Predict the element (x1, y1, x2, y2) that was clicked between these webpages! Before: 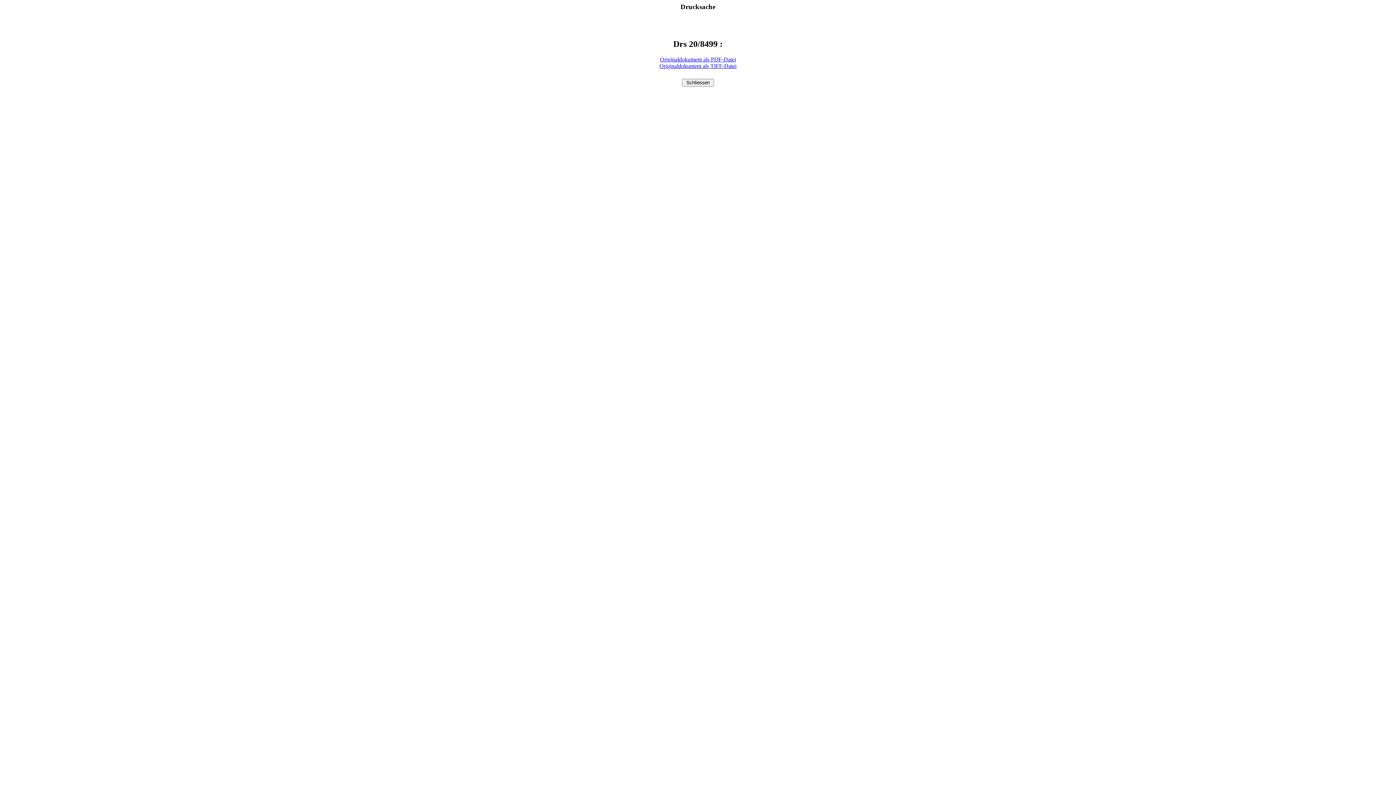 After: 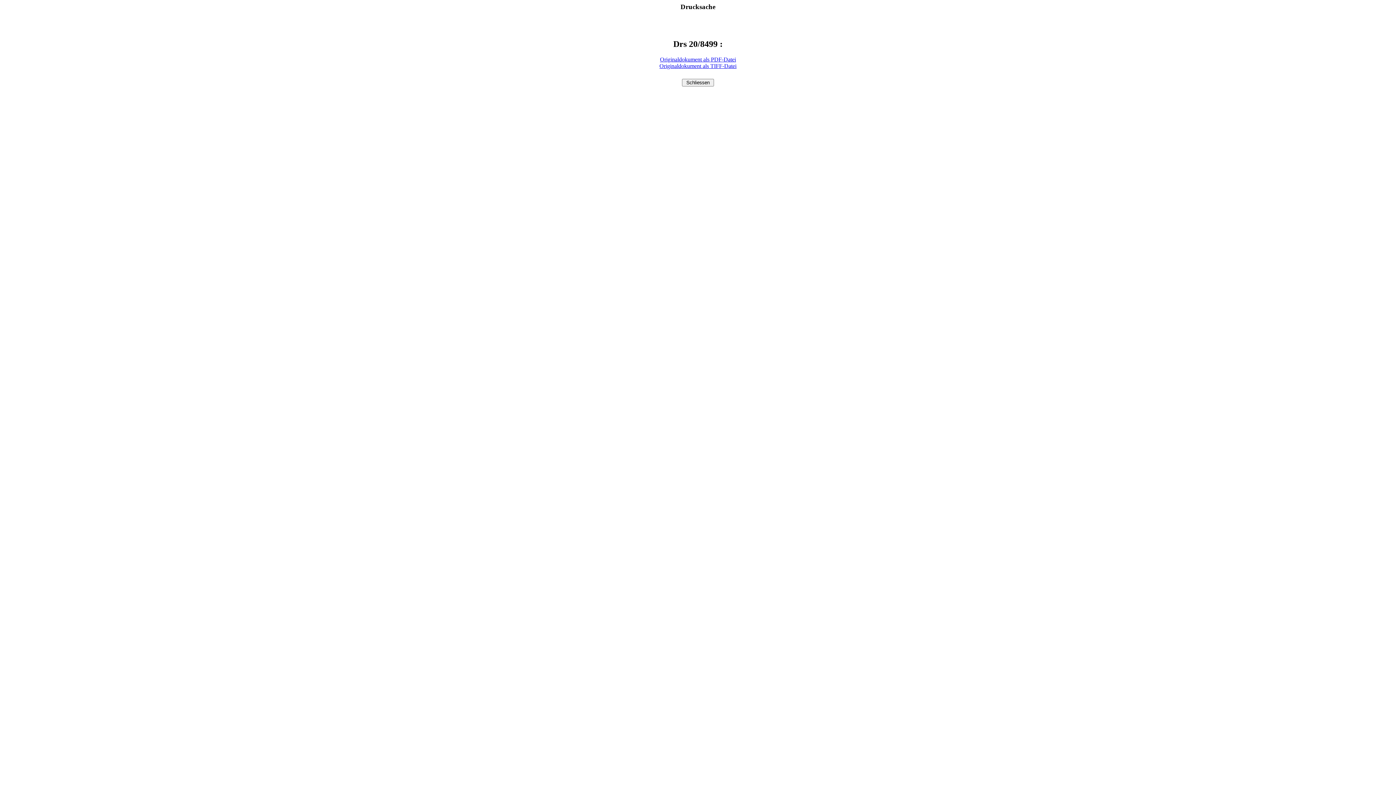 Action: label: Originaldokument als PDF-Datei bbox: (660, 56, 736, 62)